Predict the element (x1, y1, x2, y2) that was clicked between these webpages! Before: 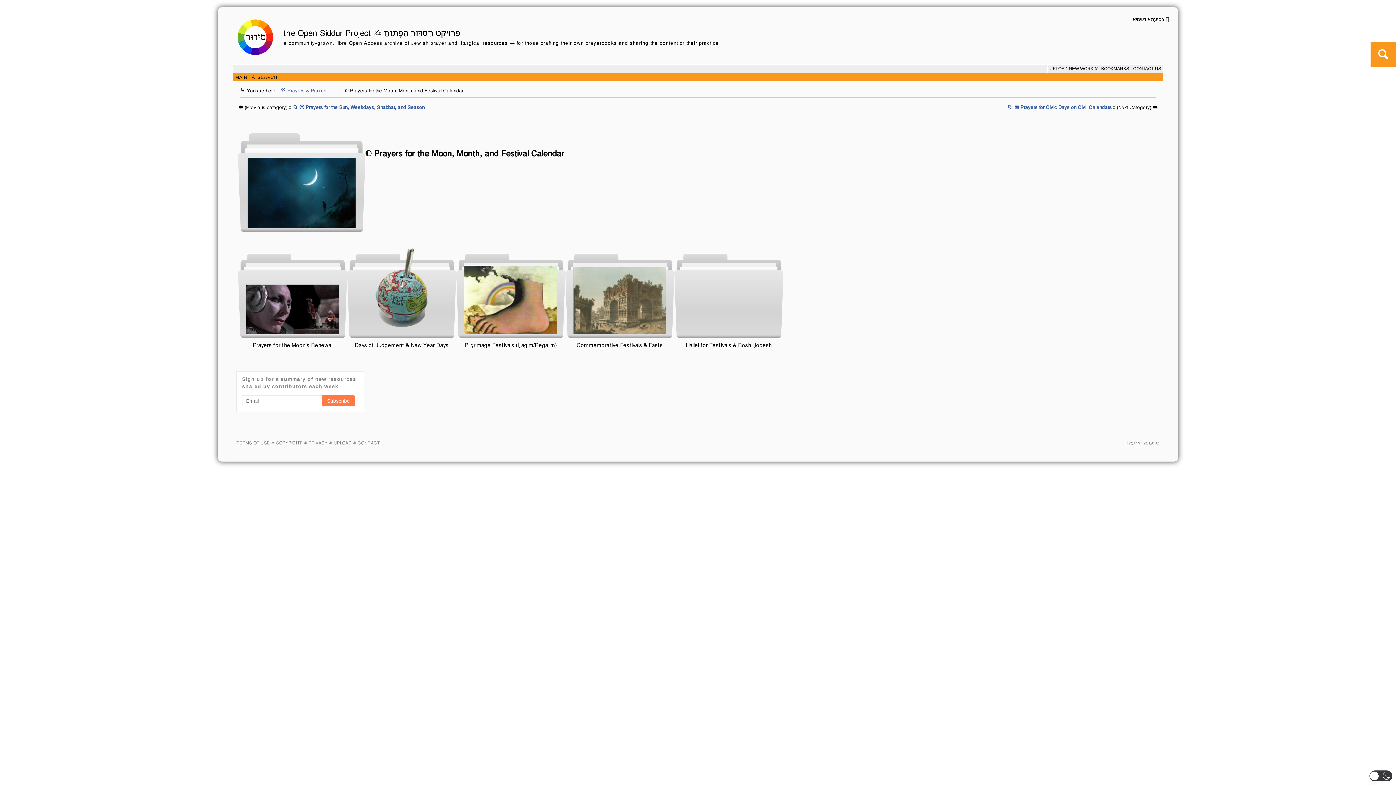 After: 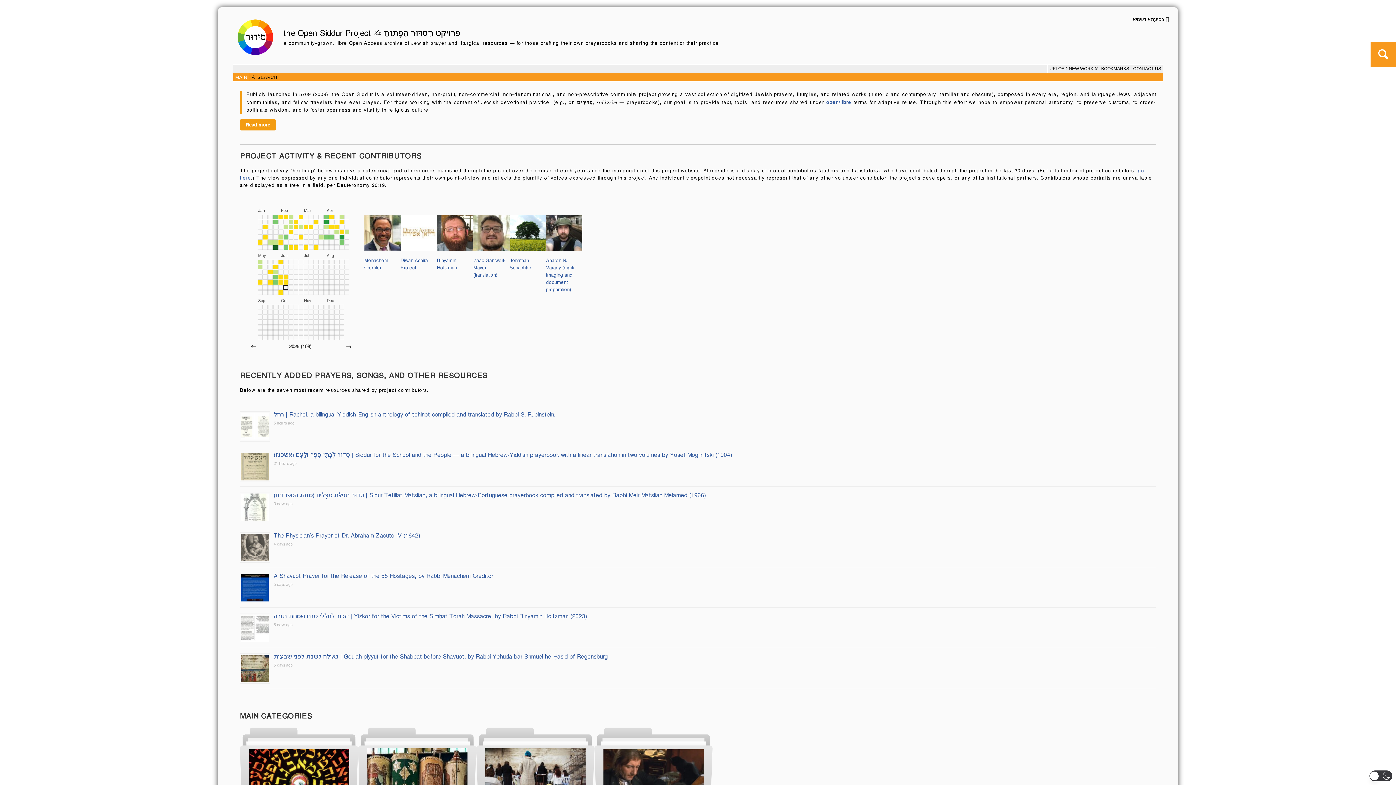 Action: label: MAIN bbox: (233, 73, 249, 81)